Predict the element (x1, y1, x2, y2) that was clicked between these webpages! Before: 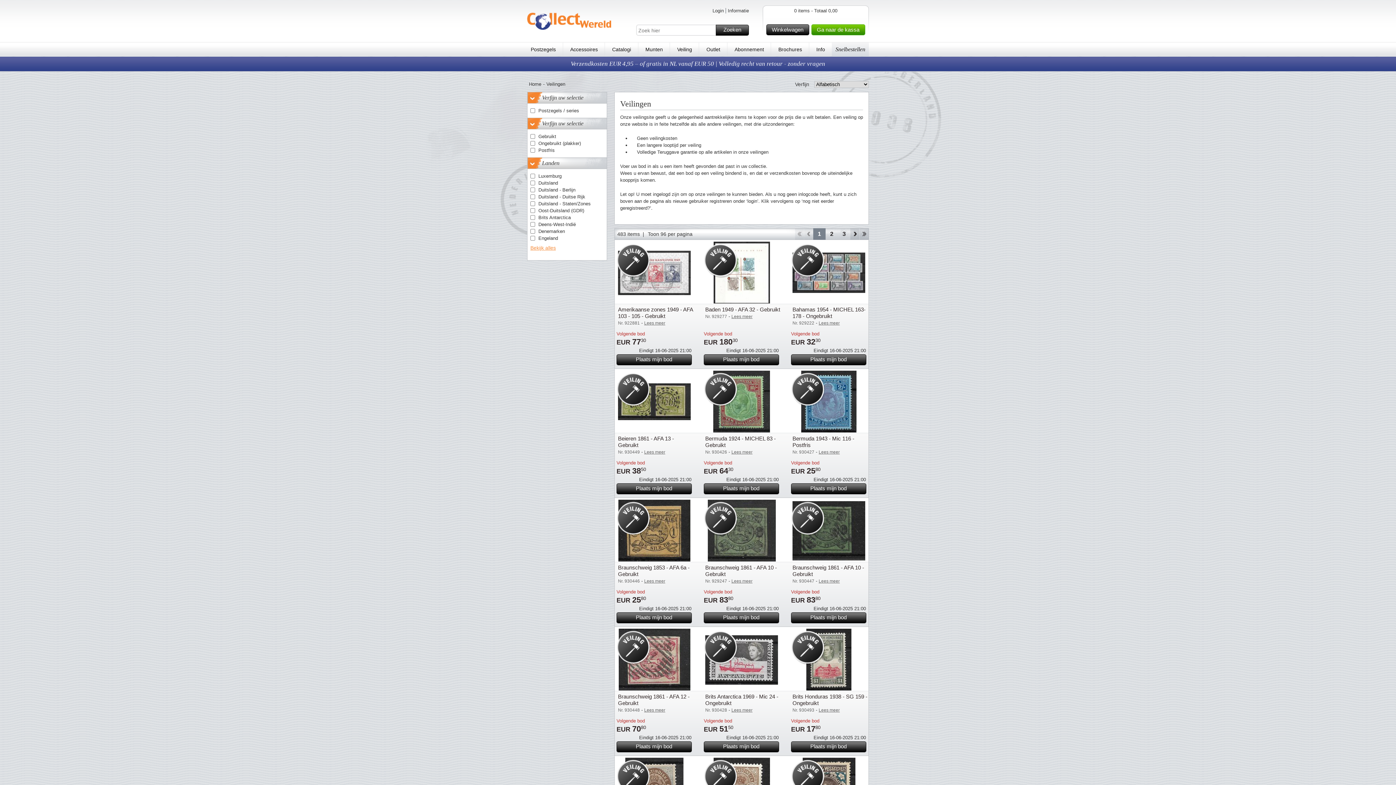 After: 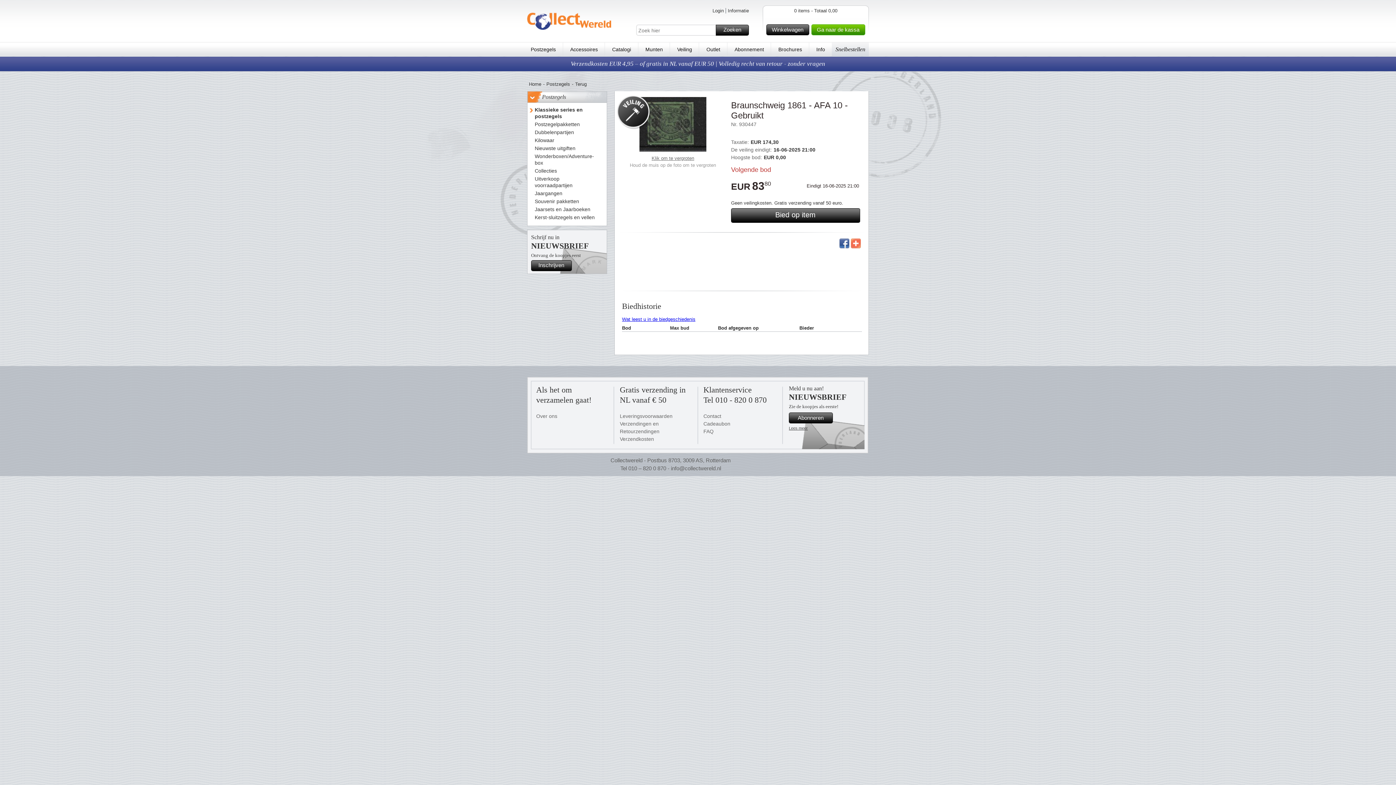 Action: bbox: (792, 500, 865, 561)